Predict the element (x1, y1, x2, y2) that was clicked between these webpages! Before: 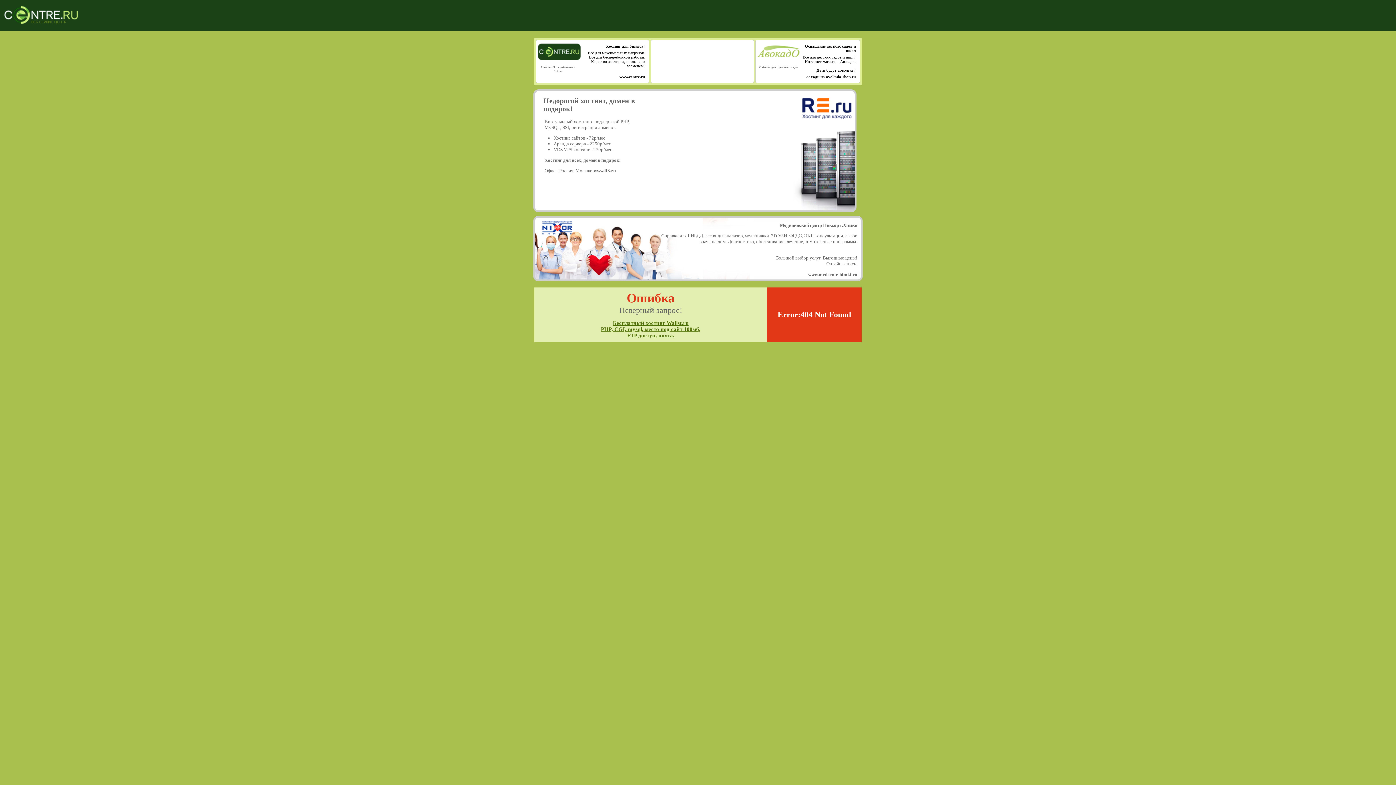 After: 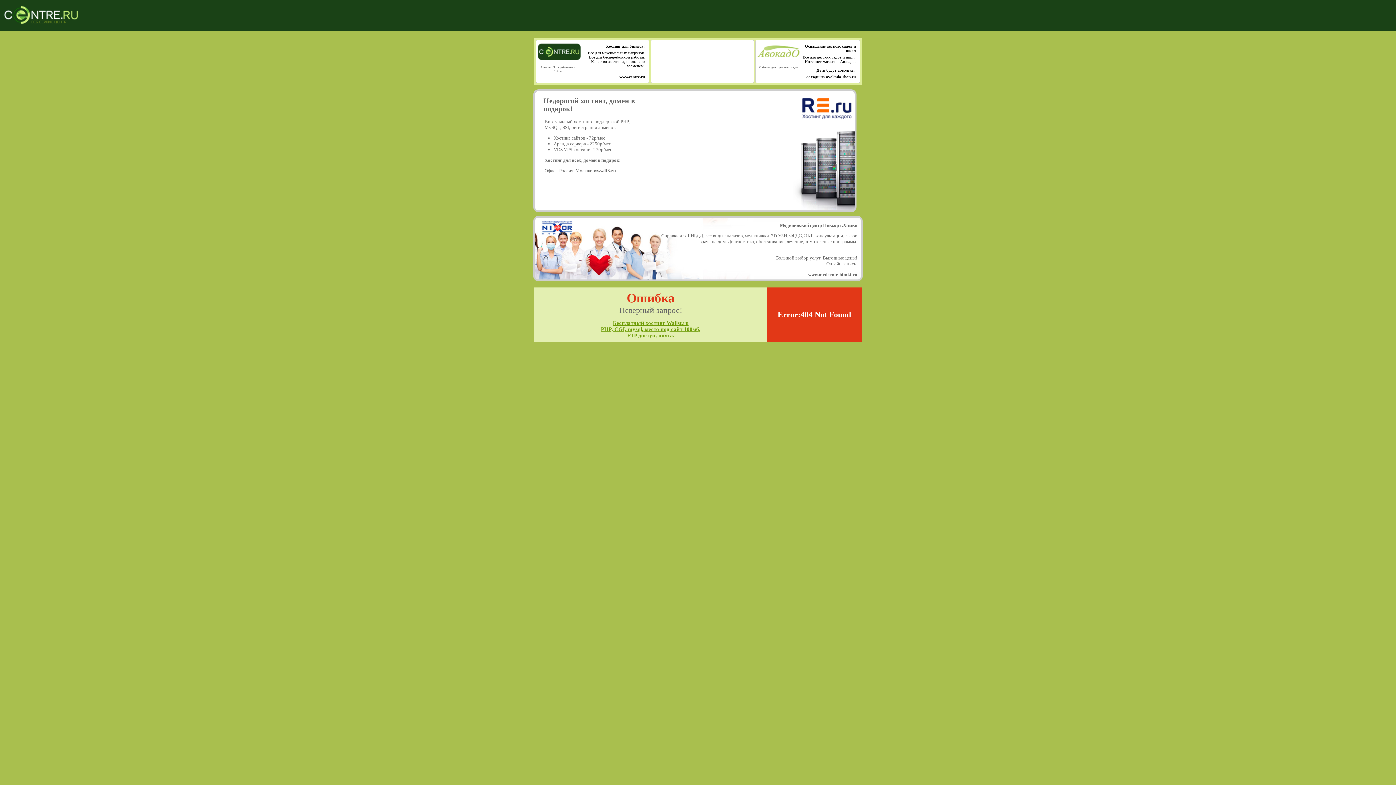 Action: label: Бесплатный хостинг Wallst.ru
PHP, CGI, mysql, место под сайт 100мб,
FTP доступ, почта. bbox: (601, 321, 700, 338)